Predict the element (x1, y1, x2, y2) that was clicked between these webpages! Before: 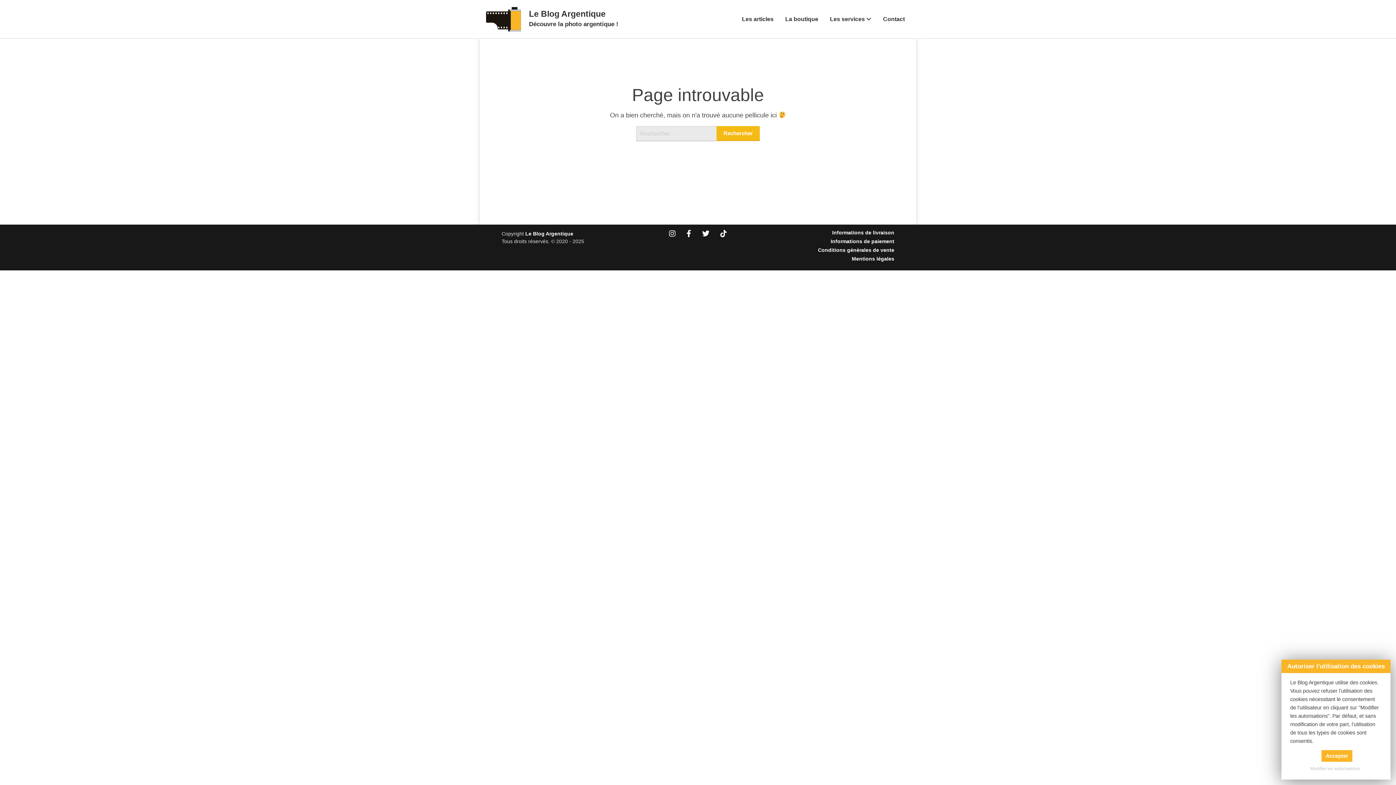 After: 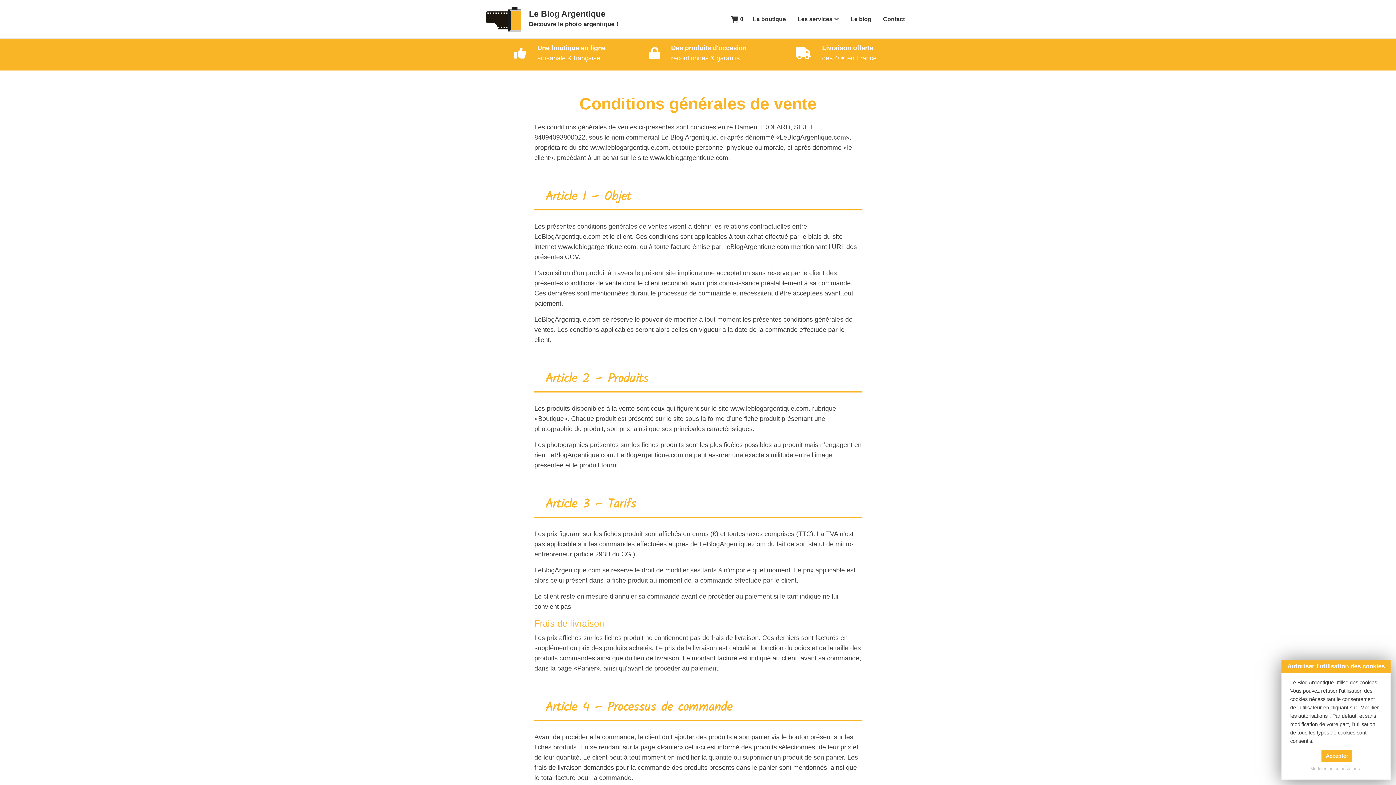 Action: bbox: (818, 247, 894, 252) label: Conditions générales de vente